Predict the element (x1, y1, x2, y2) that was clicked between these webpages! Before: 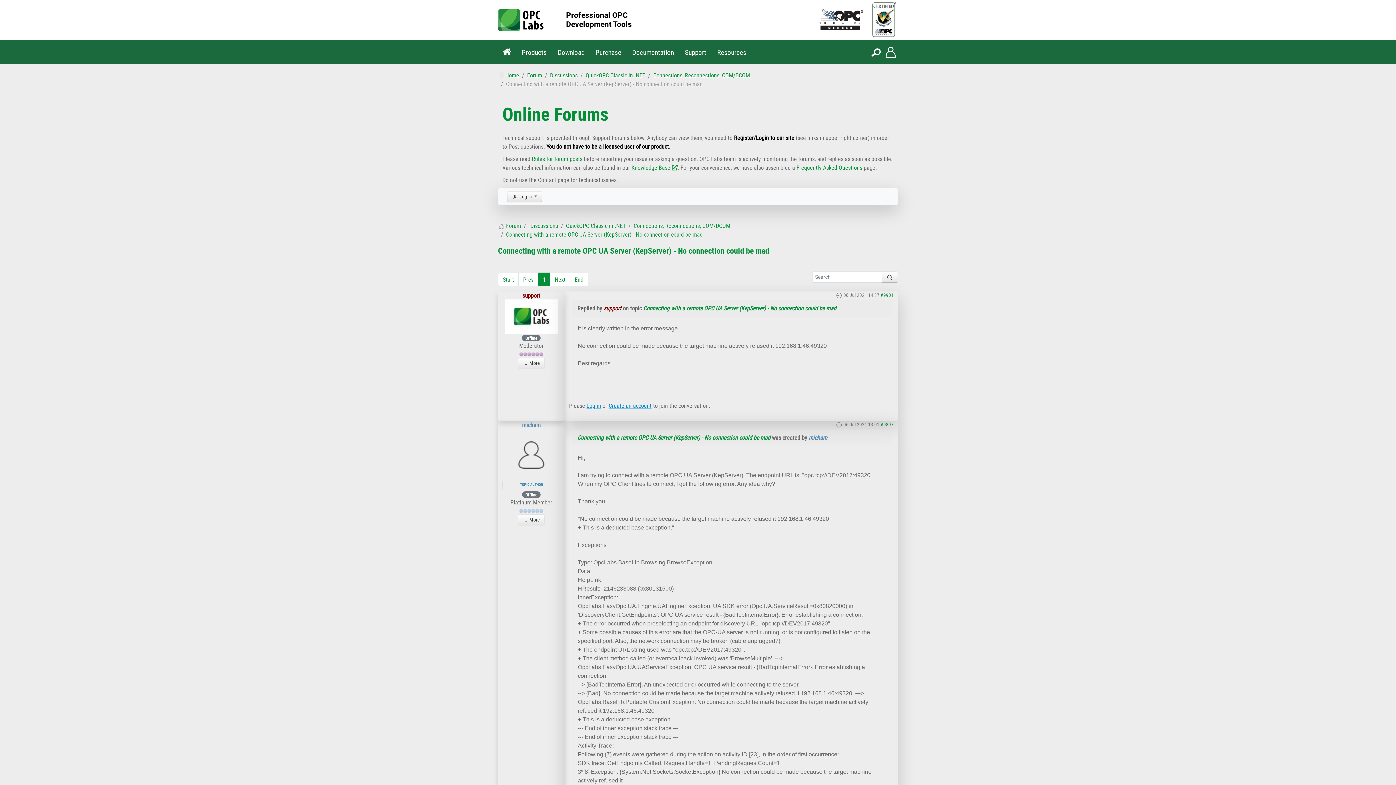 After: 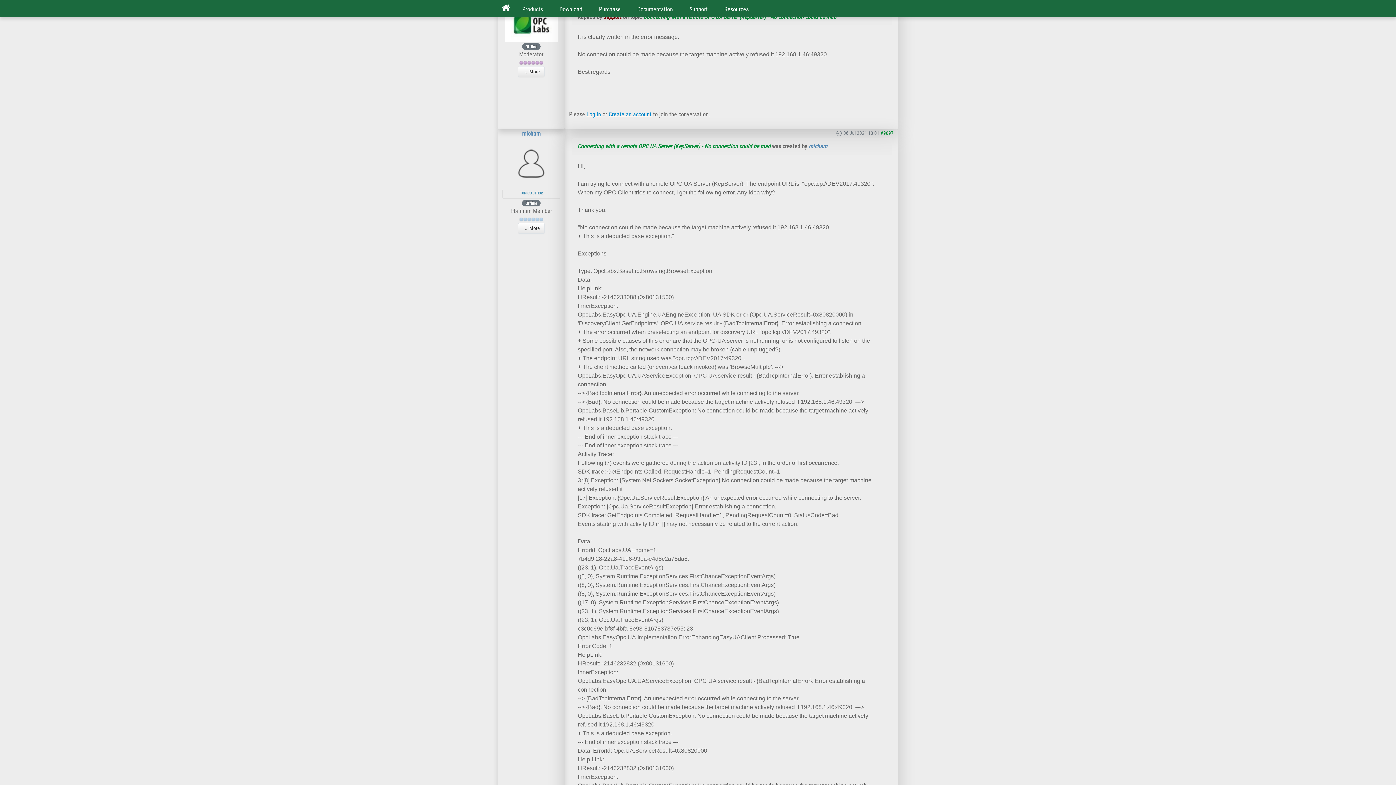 Action: label: #9901 bbox: (880, 291, 893, 298)